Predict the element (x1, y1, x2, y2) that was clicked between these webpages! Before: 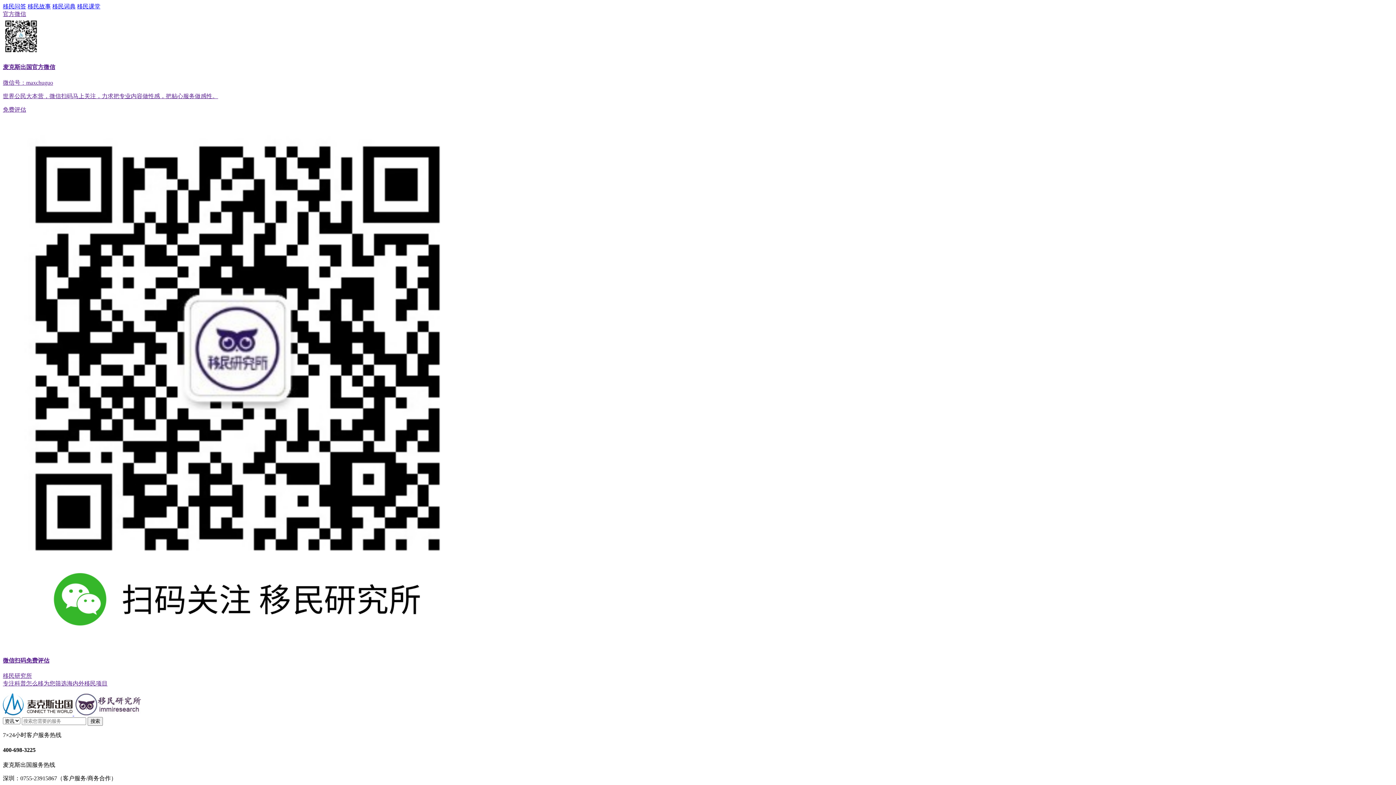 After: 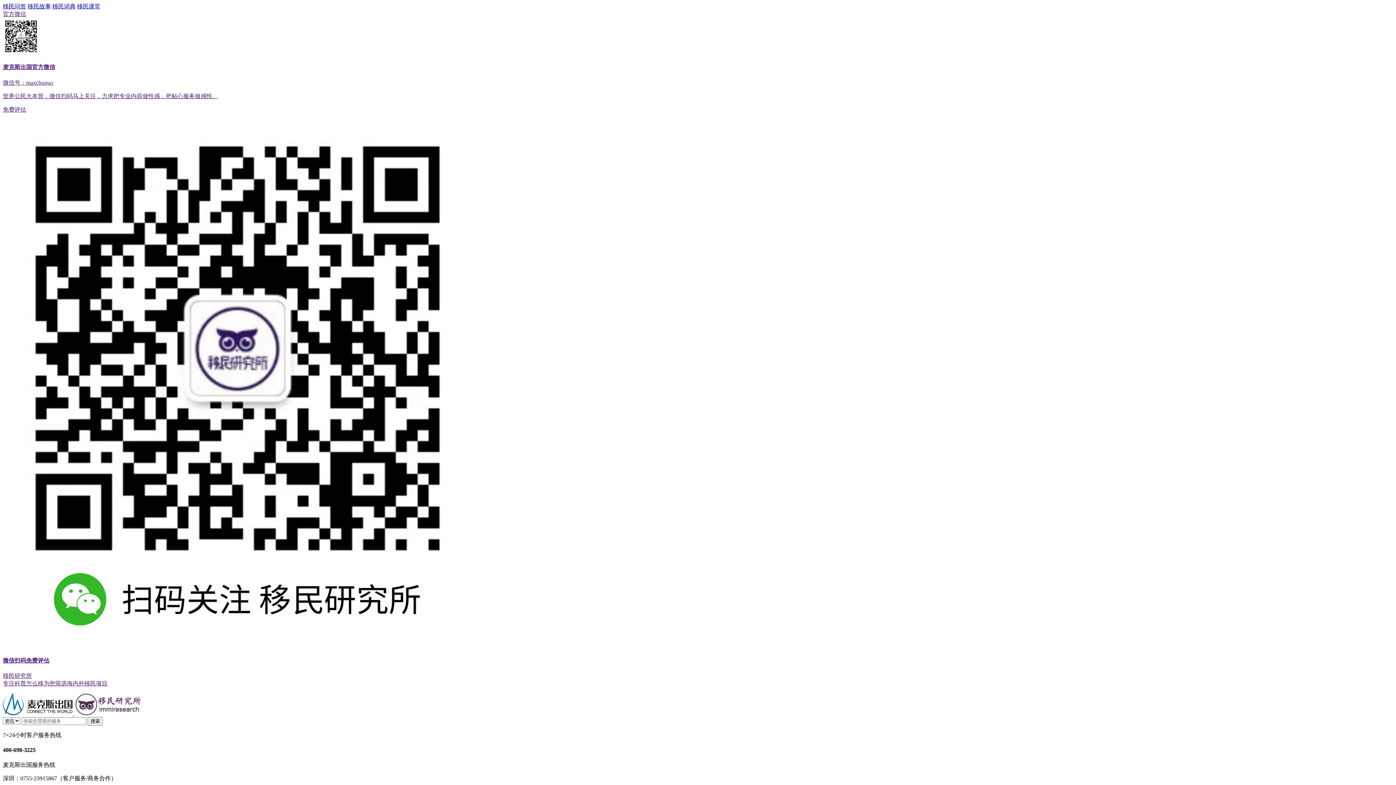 Action: bbox: (52, 3, 75, 9) label: 移民词典